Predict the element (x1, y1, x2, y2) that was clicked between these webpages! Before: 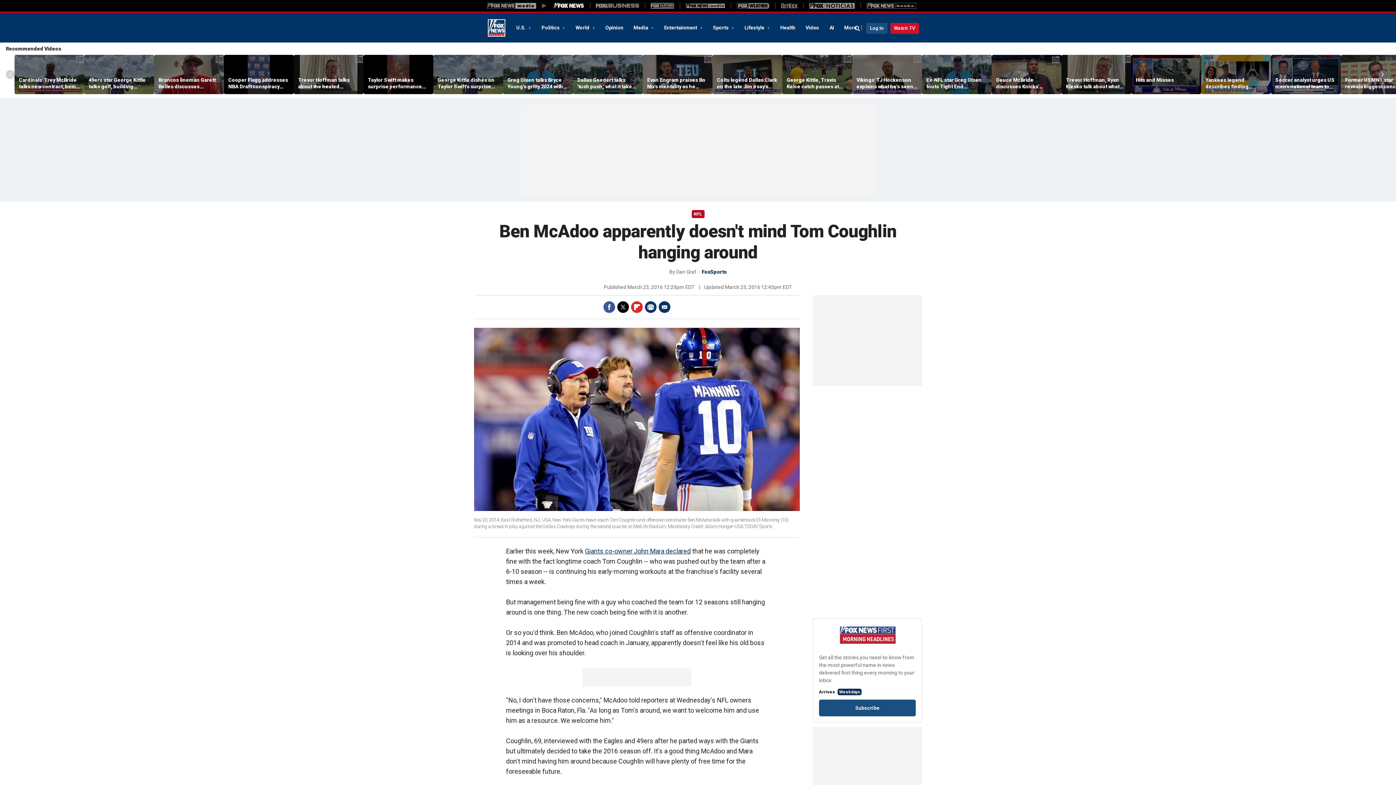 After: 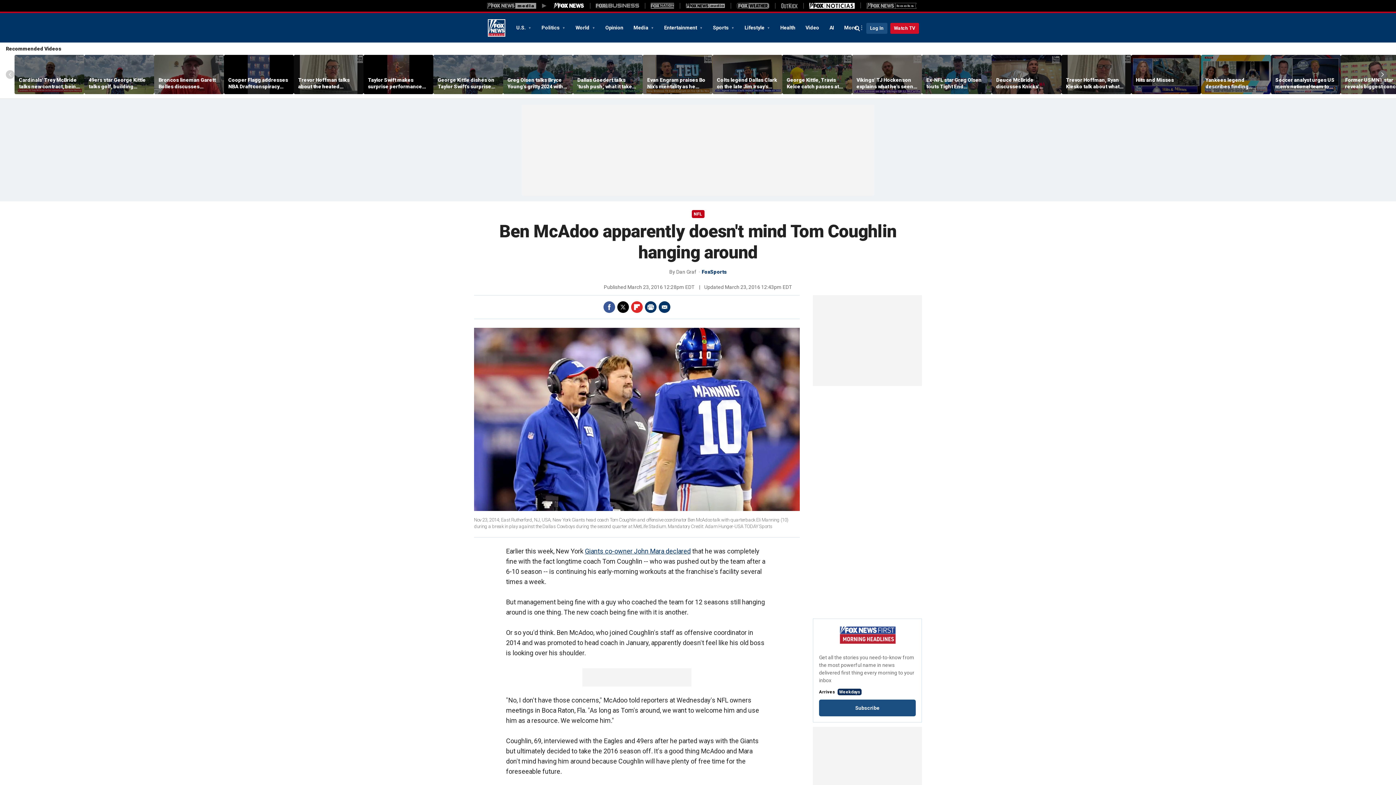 Action: label: Fox Noticias bbox: (809, 2, 854, 8)